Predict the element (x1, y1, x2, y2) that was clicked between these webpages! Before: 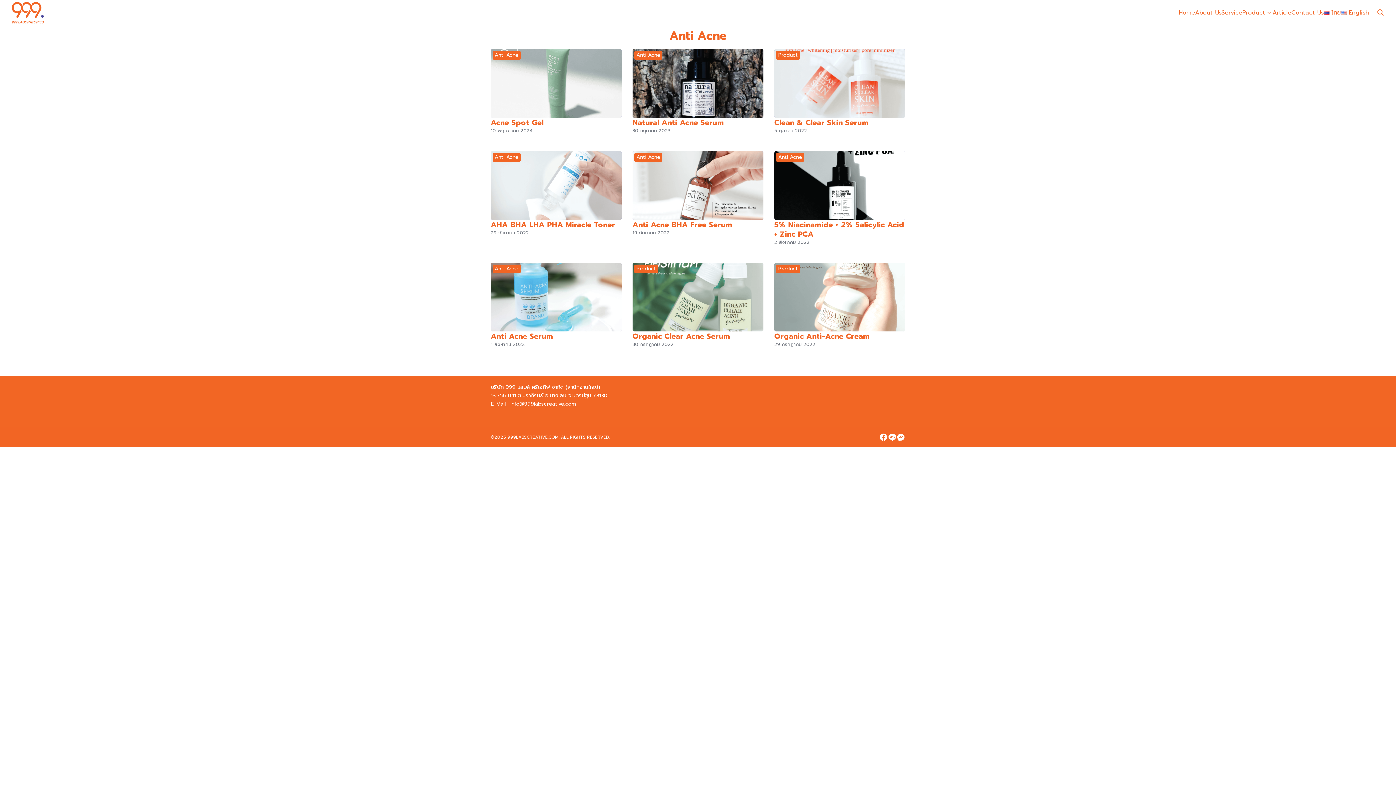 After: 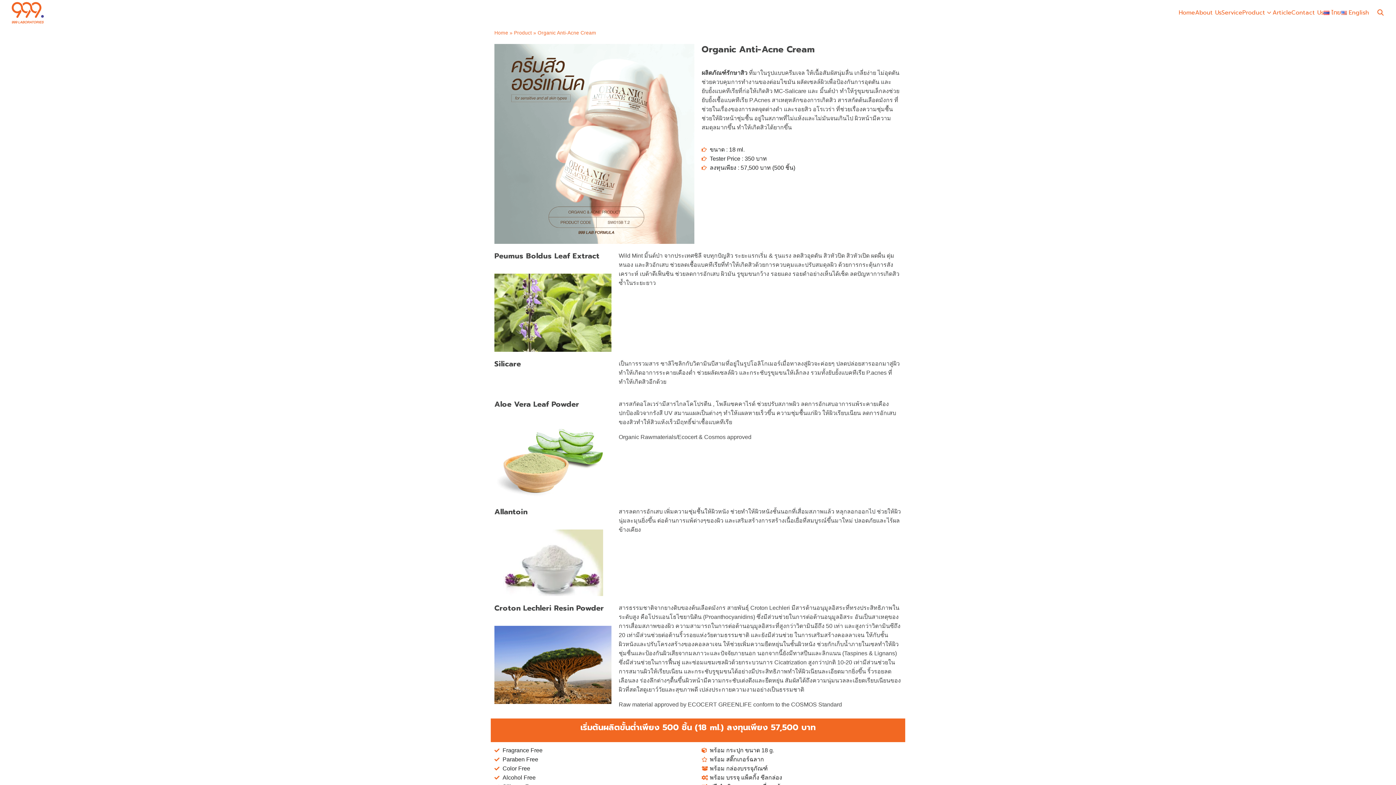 Action: bbox: (774, 330, 869, 341) label: Organic Anti-Acne Cream